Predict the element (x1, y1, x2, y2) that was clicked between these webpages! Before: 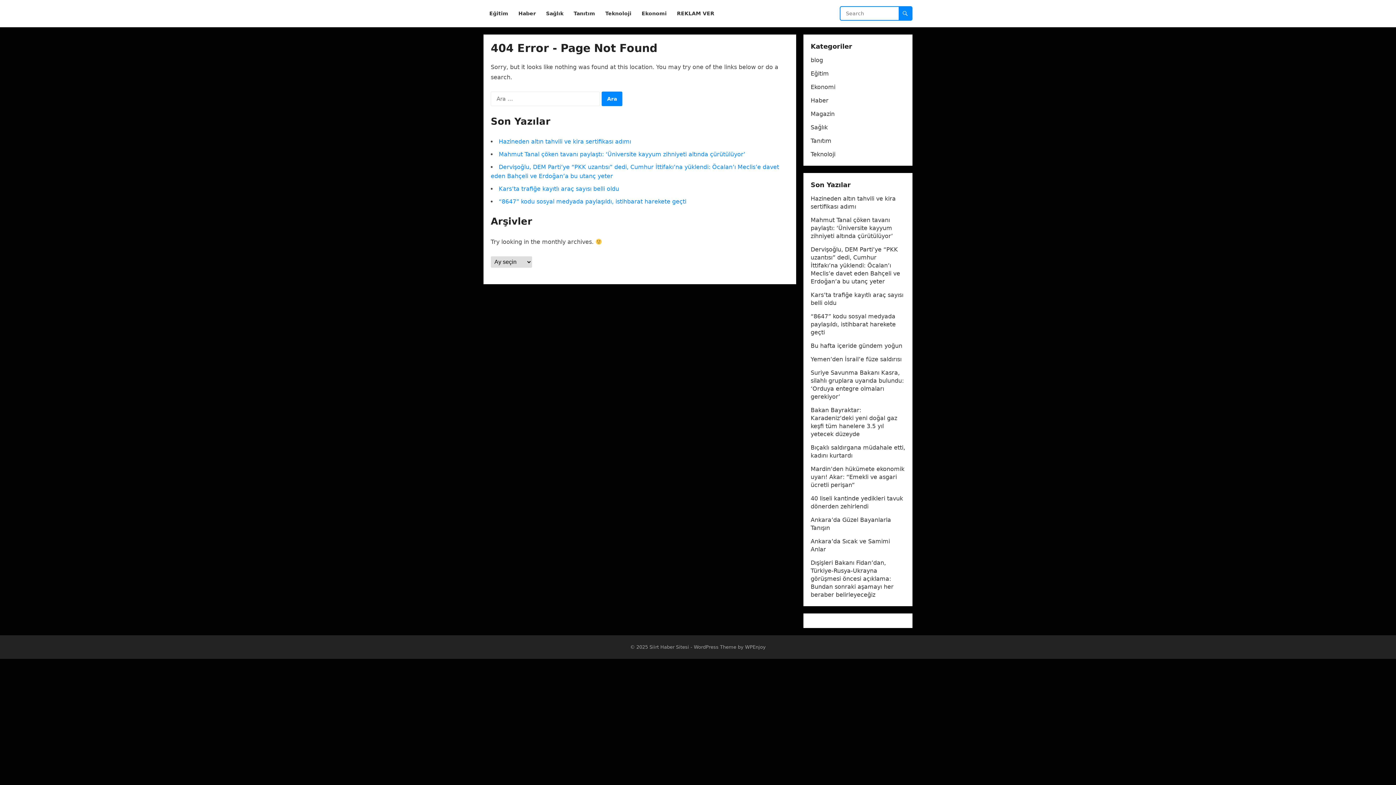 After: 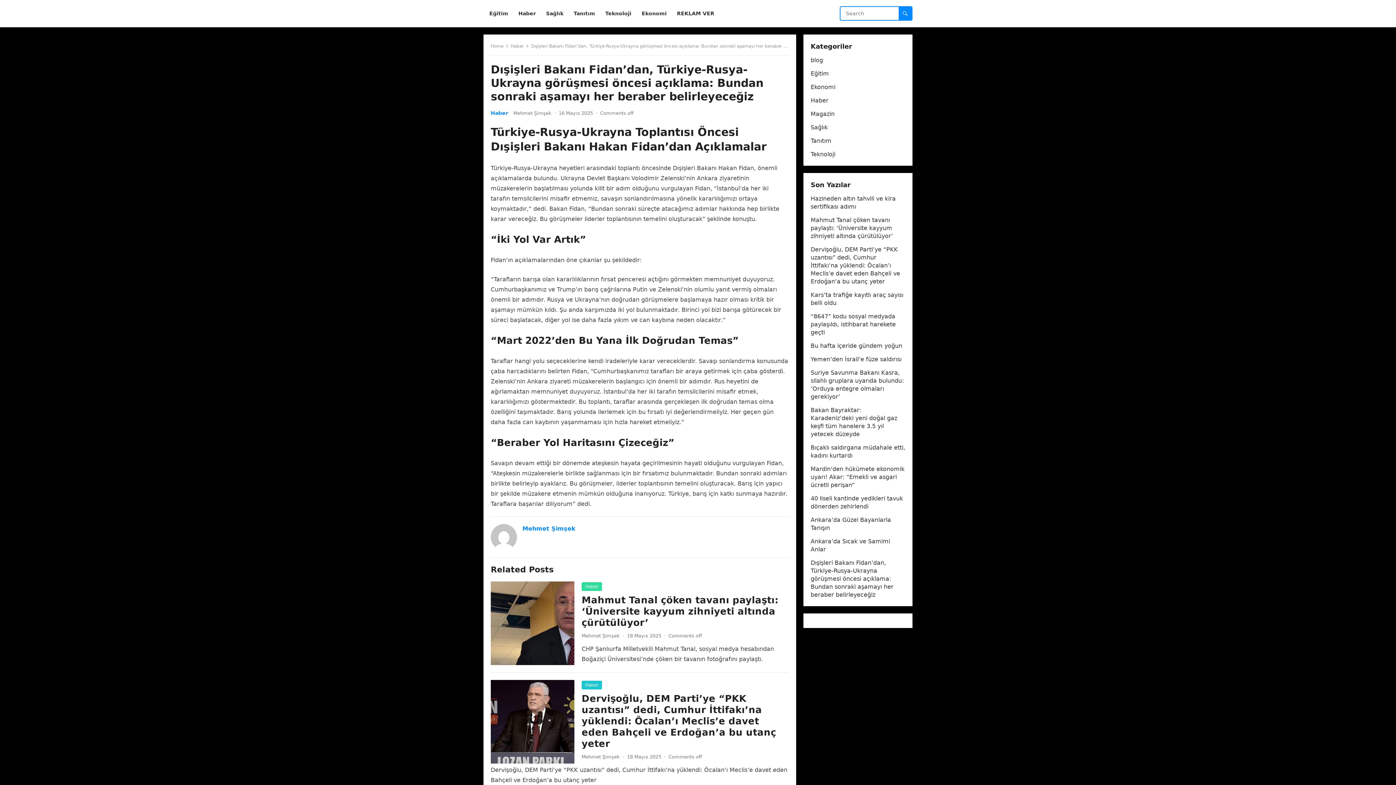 Action: bbox: (810, 559, 893, 598) label: Dışişleri Bakanı Fidan’dan, Türkiye-Rusya-Ukrayna görüşmesi öncesi açıklama: Bundan sonraki aşamayı her beraber belirleyeceğiz